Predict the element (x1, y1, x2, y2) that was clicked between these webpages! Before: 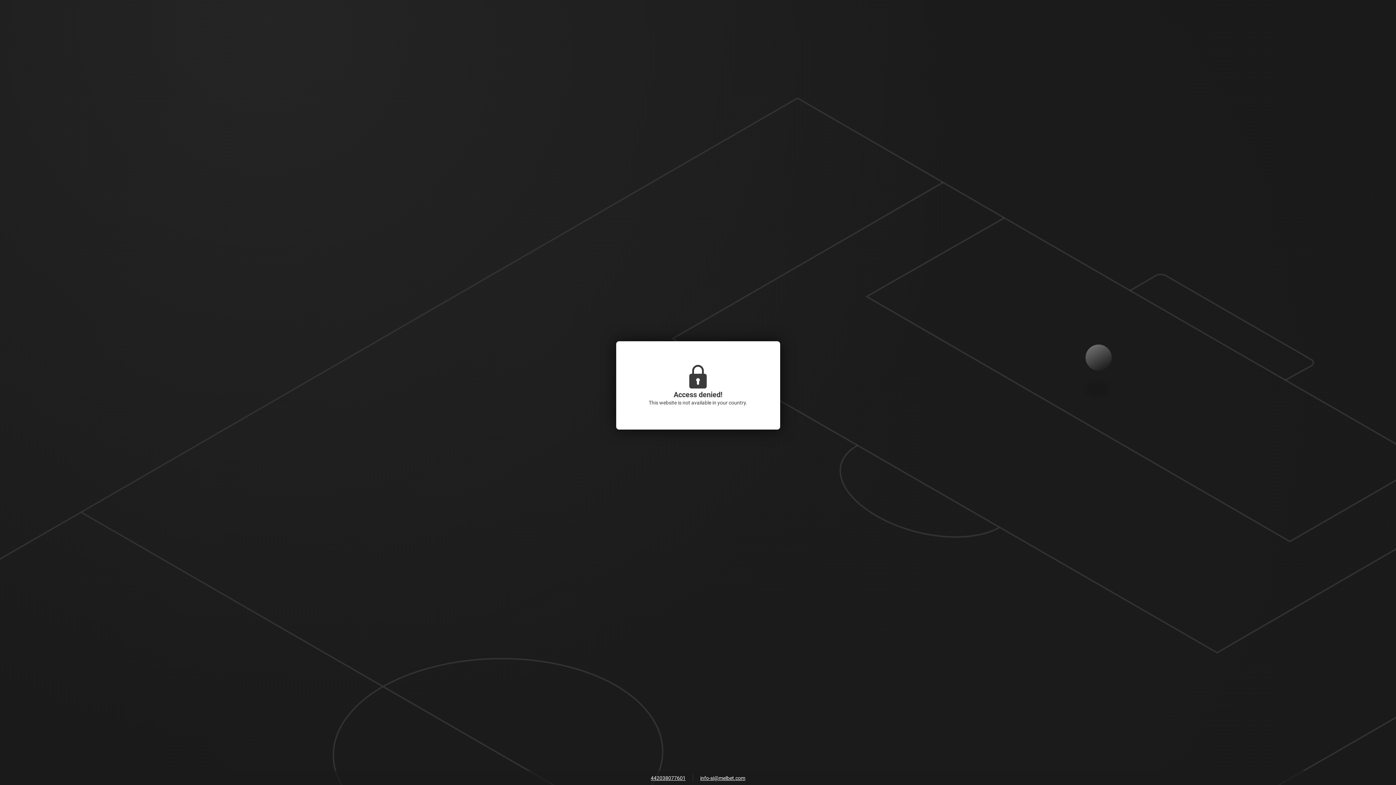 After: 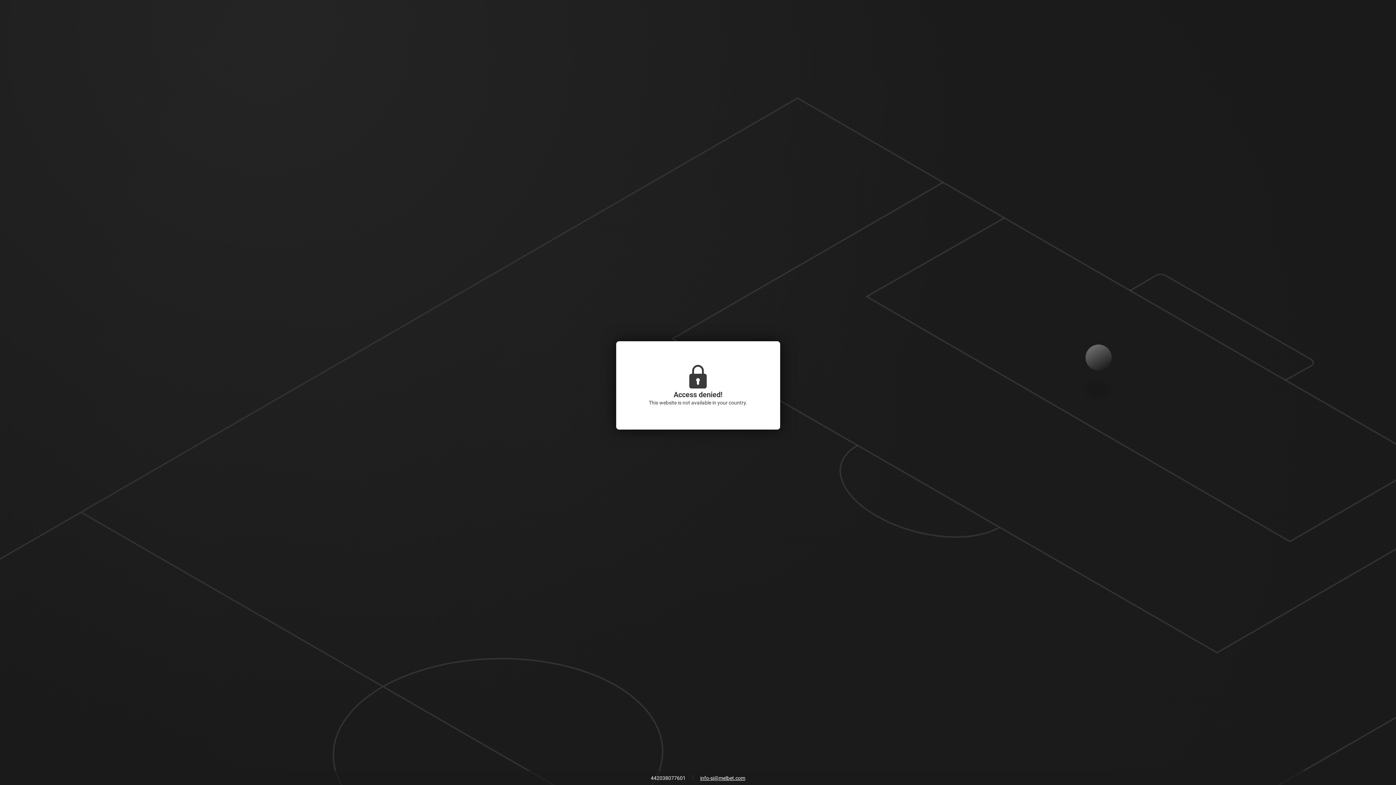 Action: bbox: (647, 773, 689, 784) label: 442038077601